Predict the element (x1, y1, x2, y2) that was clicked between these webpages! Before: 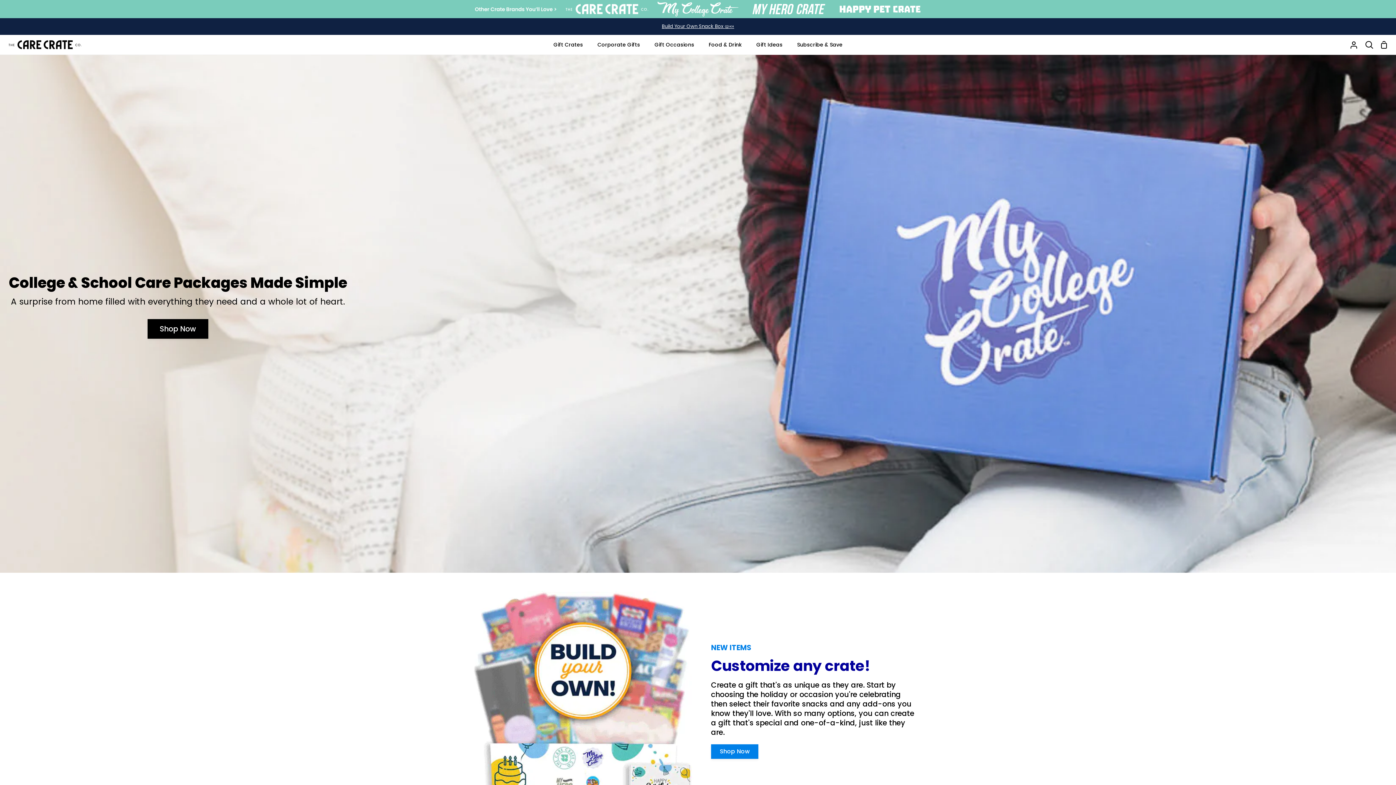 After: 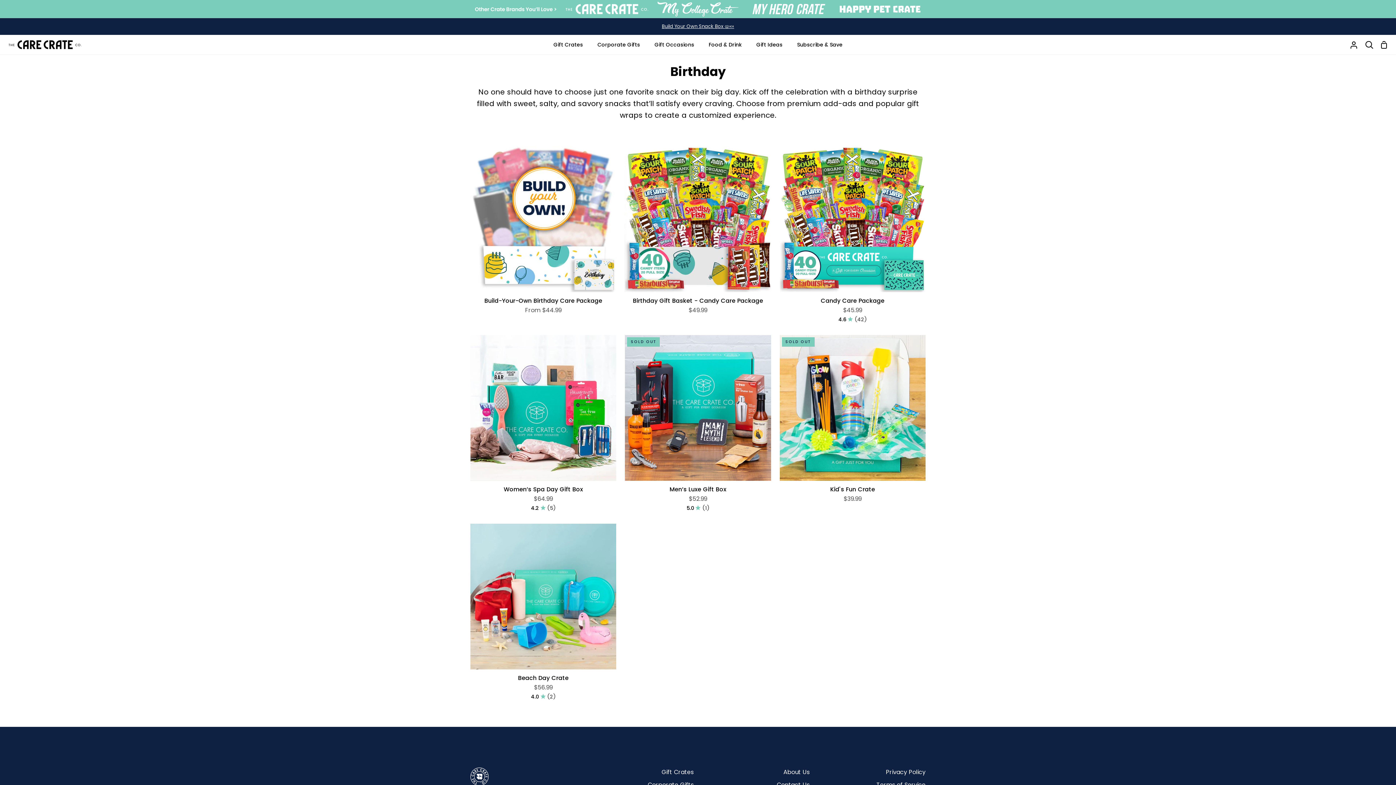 Action: label: Gift Occasions bbox: (647, 34, 701, 54)